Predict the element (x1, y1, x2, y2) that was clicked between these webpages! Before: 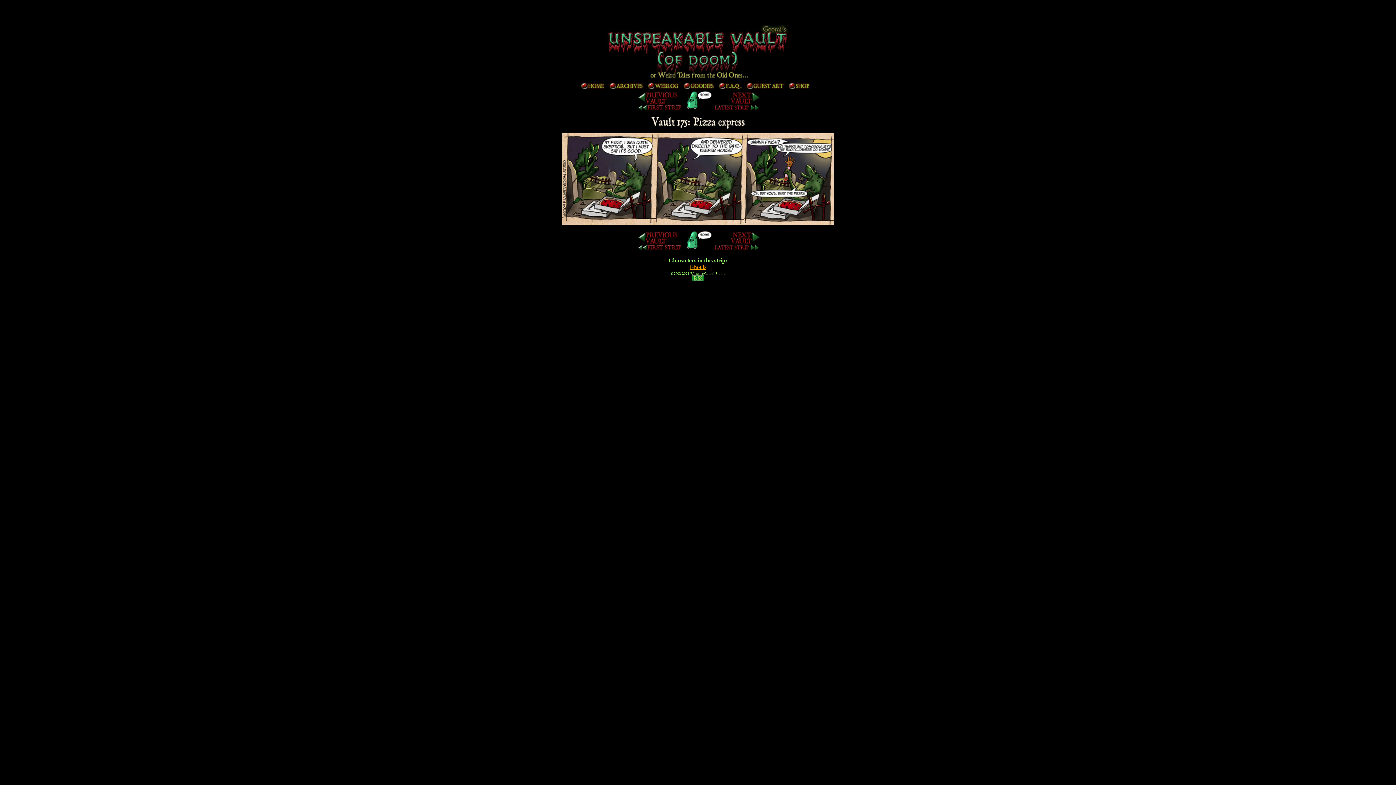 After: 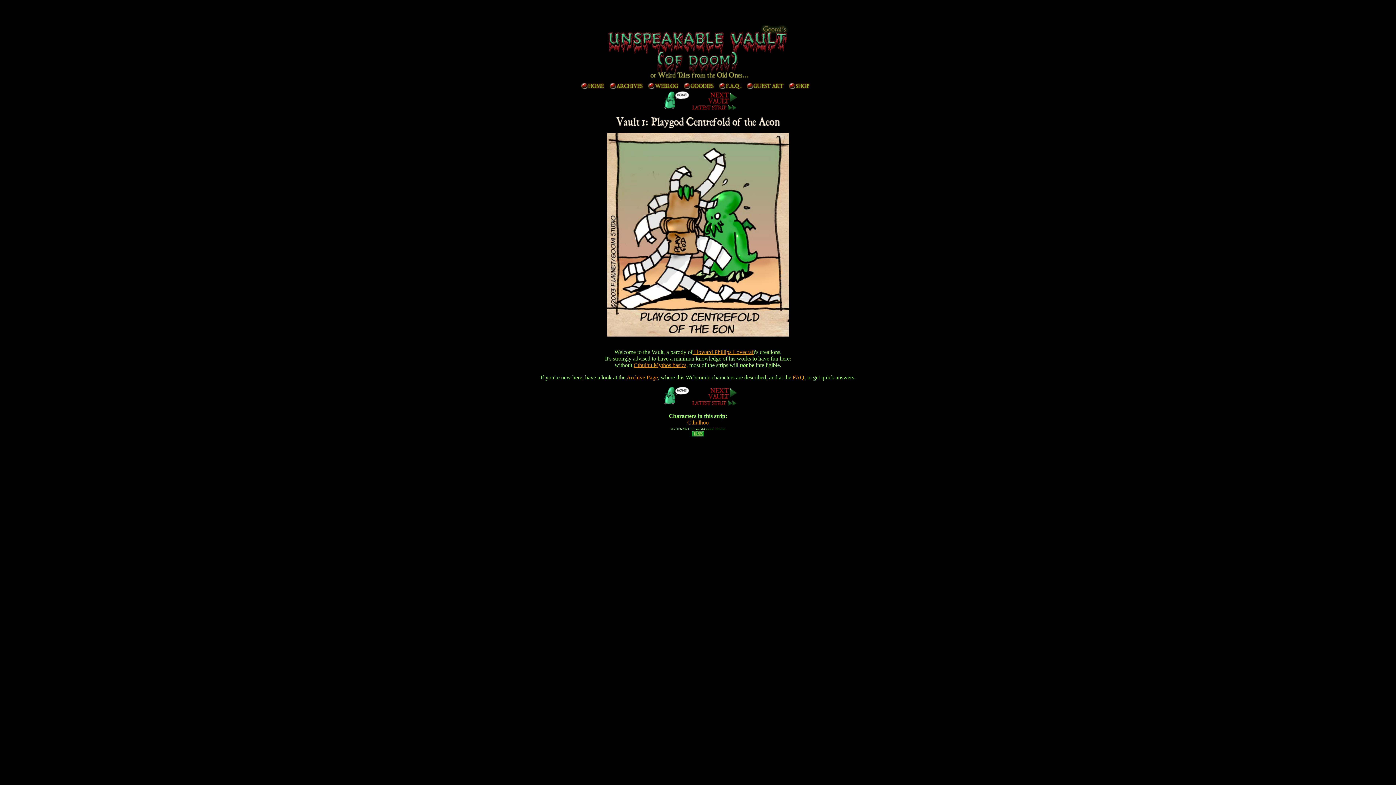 Action: bbox: (636, 245, 681, 251)